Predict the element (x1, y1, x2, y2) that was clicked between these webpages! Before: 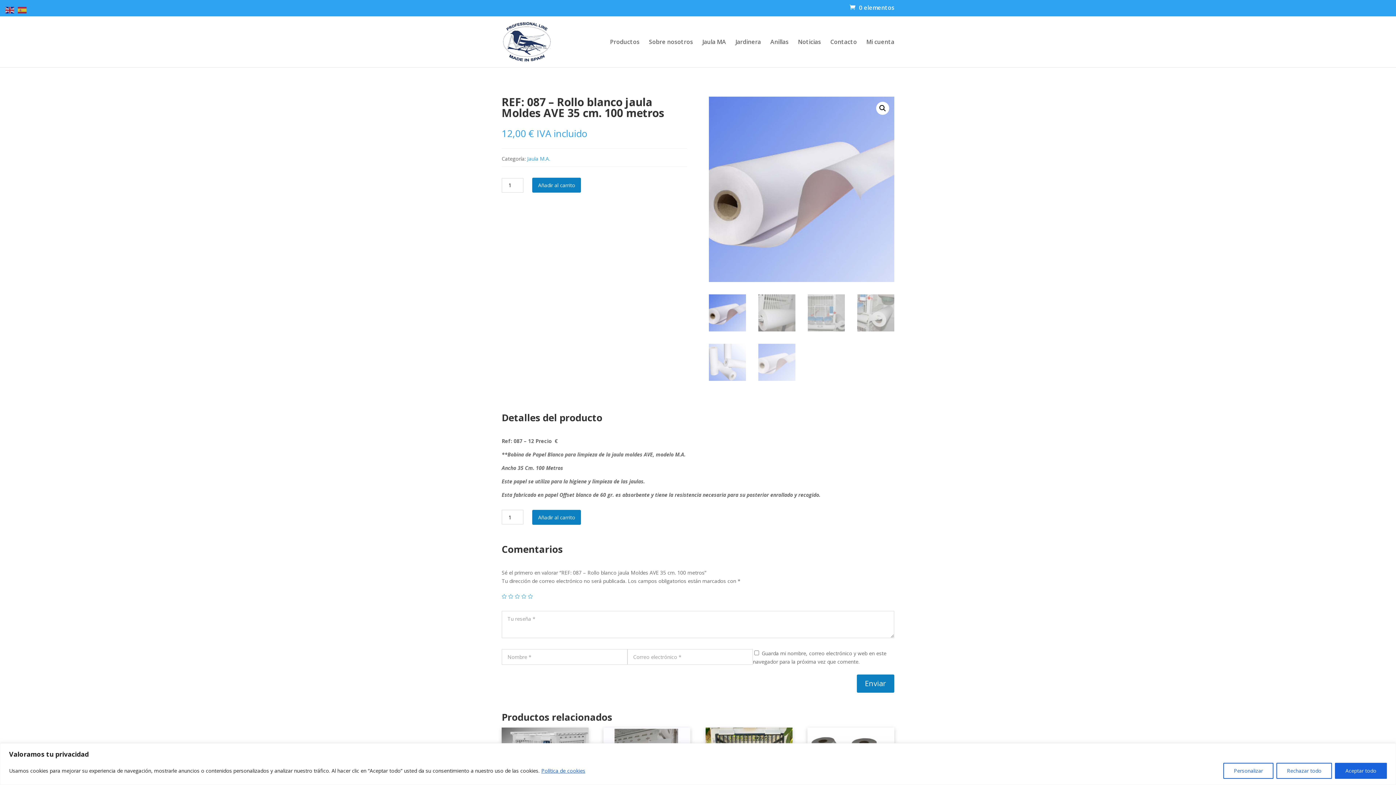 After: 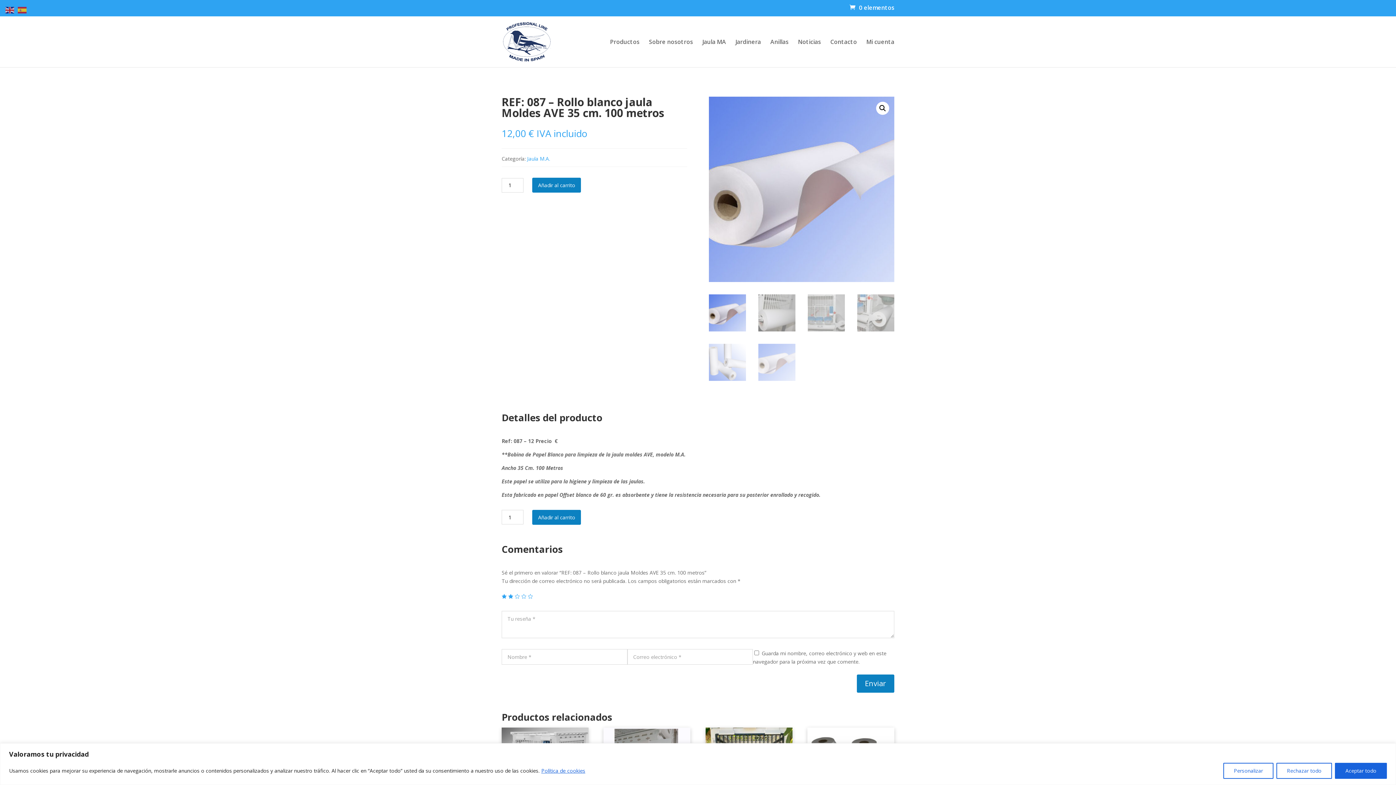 Action: bbox: (508, 594, 513, 599) label: 2